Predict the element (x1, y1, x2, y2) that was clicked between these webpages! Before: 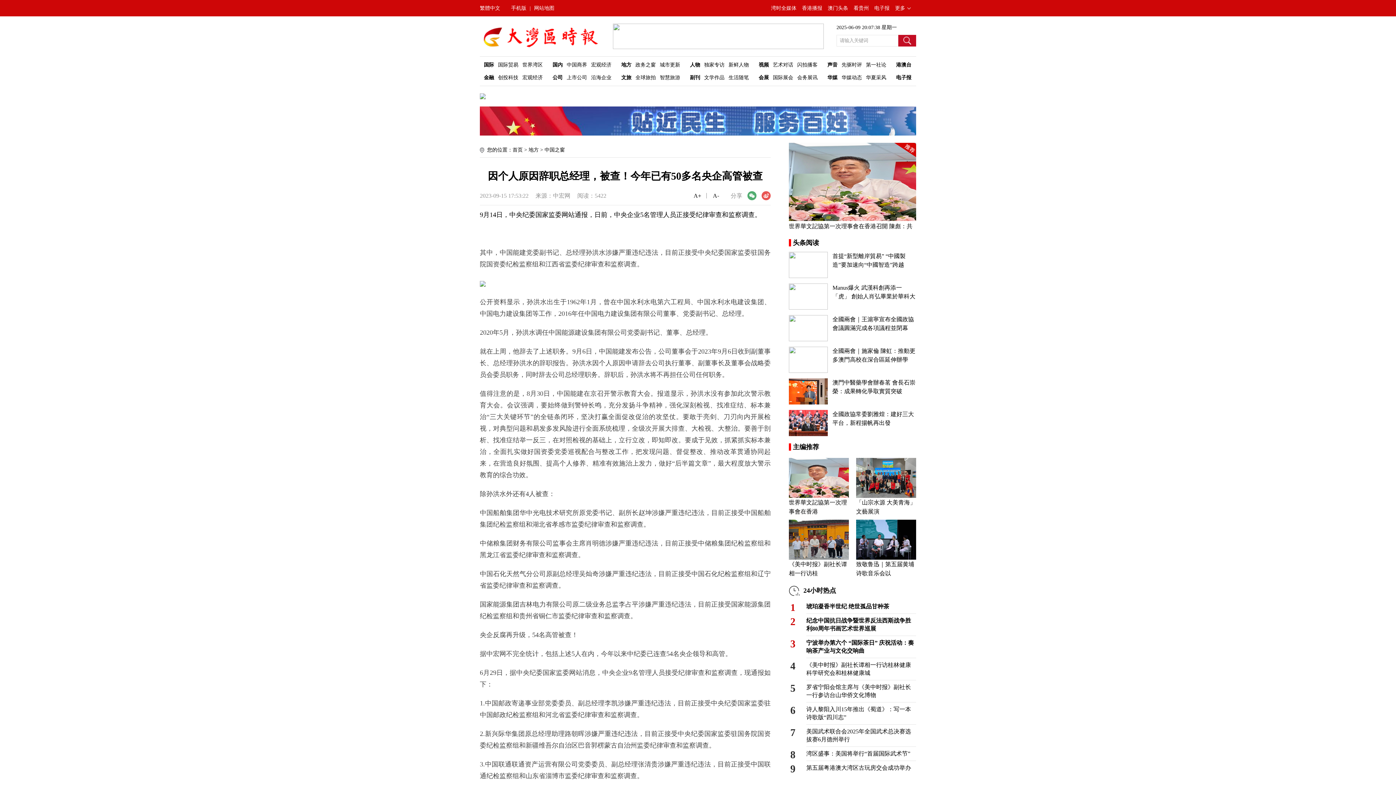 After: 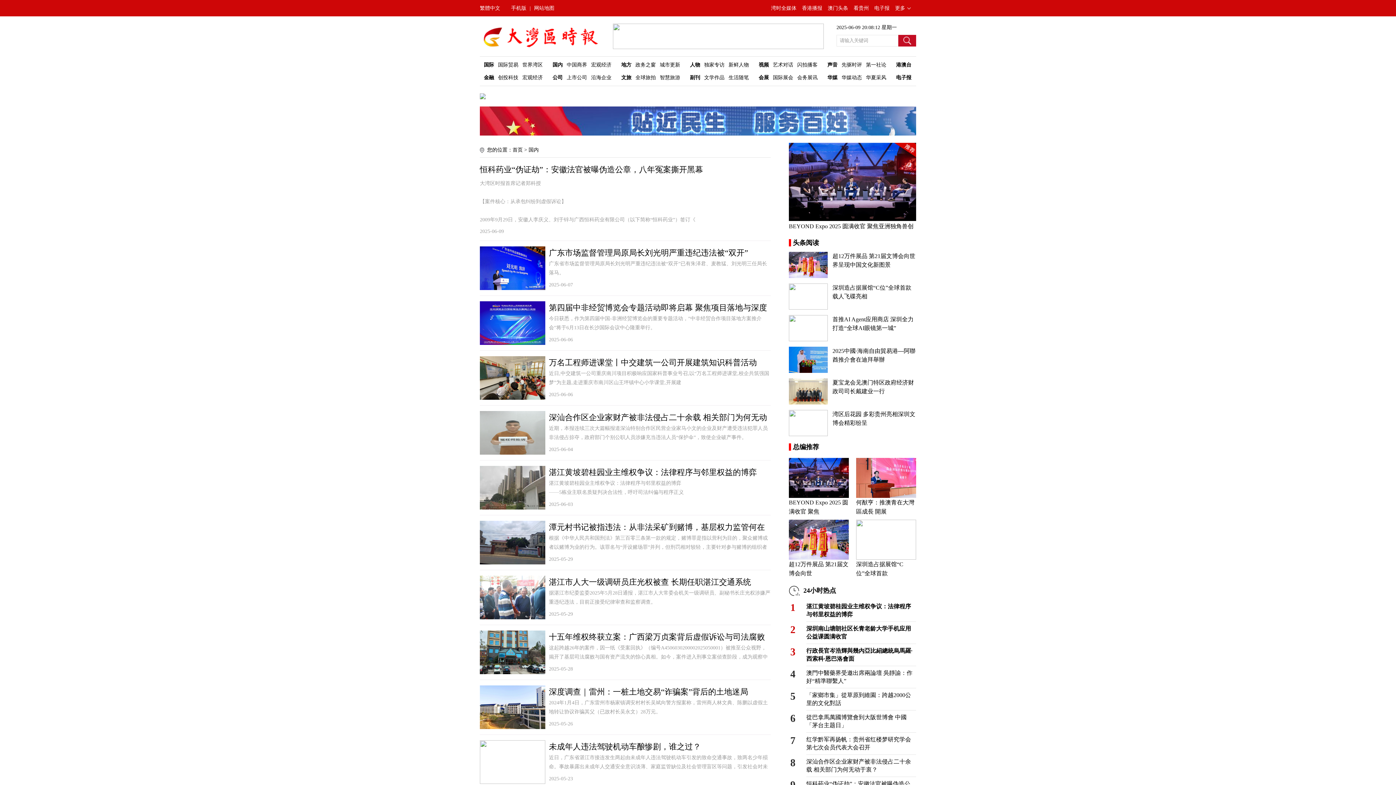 Action: label: 国内 bbox: (552, 62, 562, 67)